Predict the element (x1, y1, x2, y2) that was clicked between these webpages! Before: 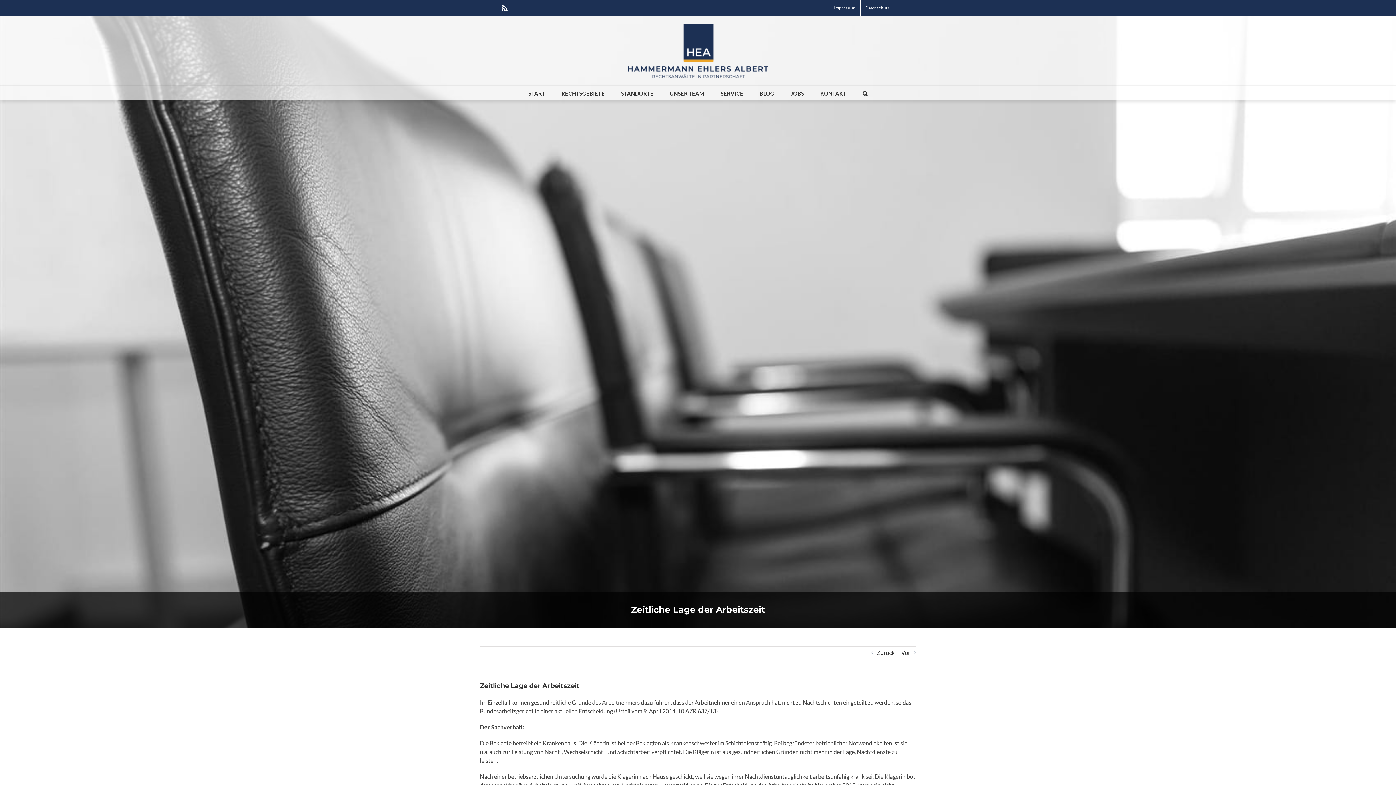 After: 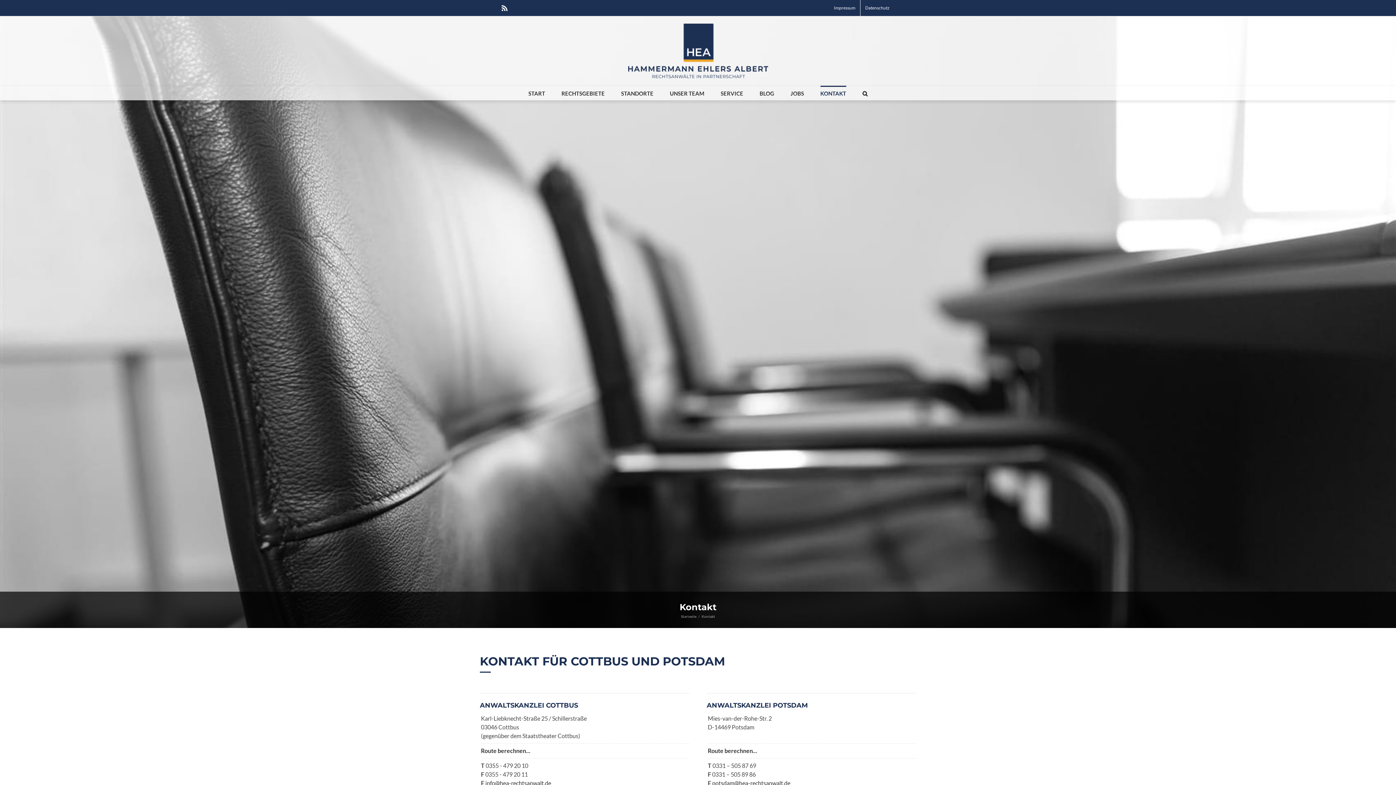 Action: bbox: (820, 85, 846, 100) label: KONTAKT